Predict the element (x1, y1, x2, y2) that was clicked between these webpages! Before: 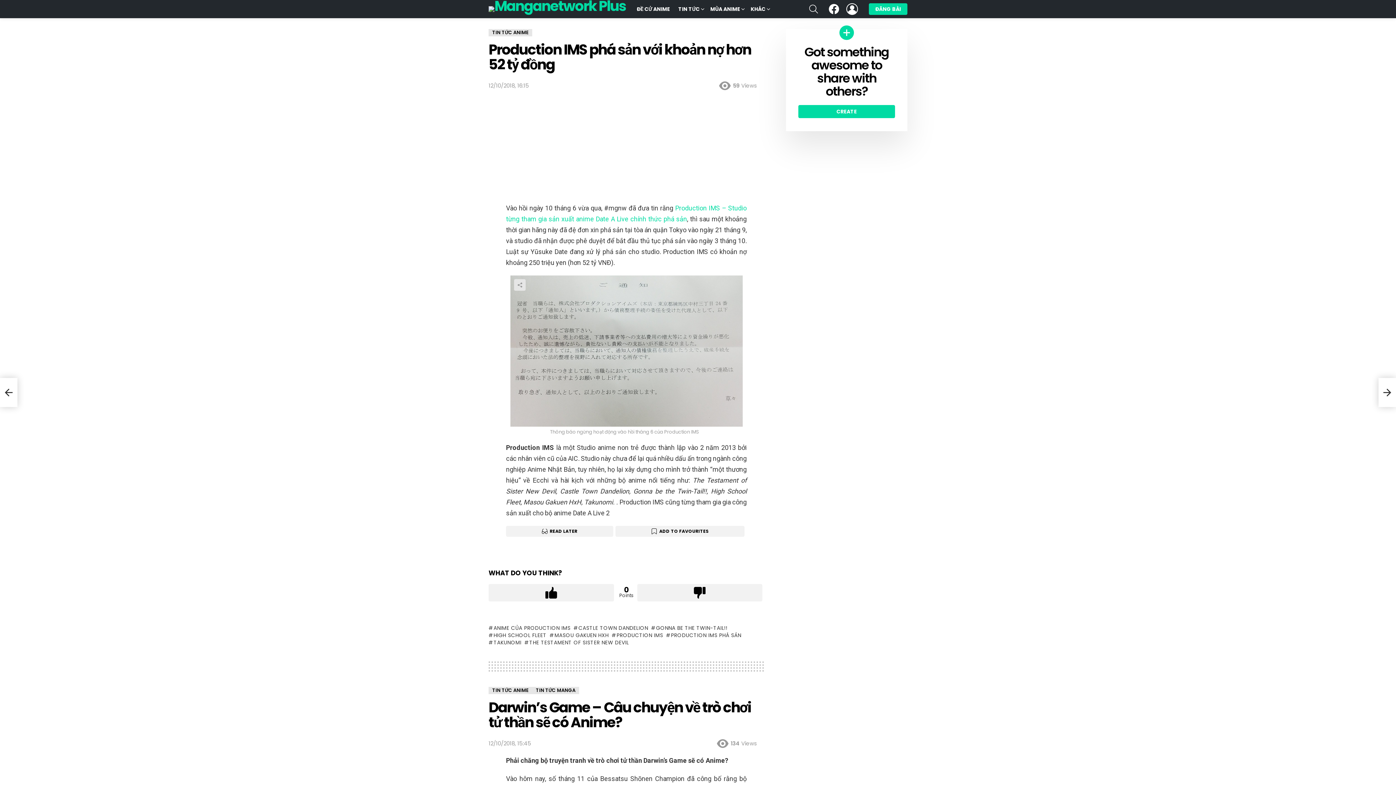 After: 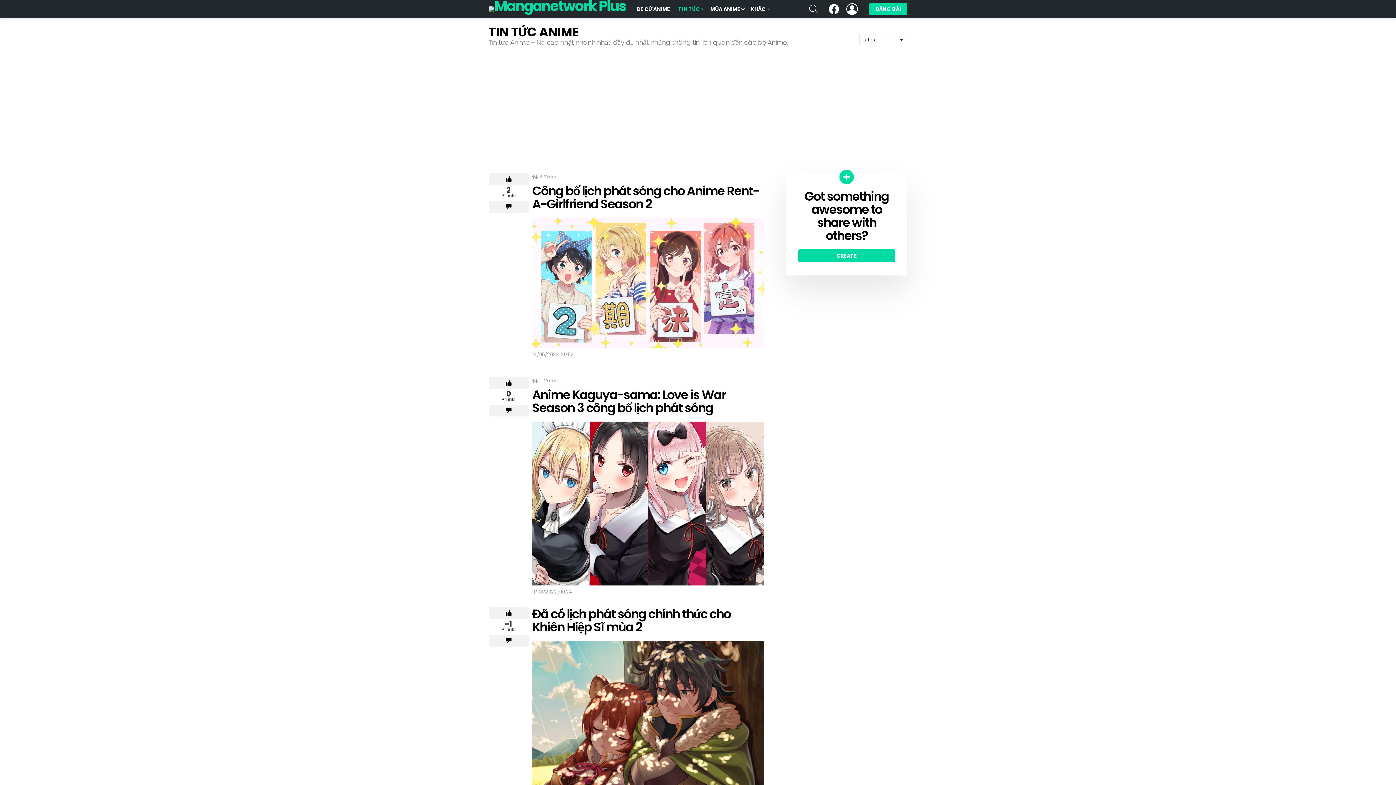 Action: label: TIN TỨC ANIME bbox: (488, 687, 532, 694)